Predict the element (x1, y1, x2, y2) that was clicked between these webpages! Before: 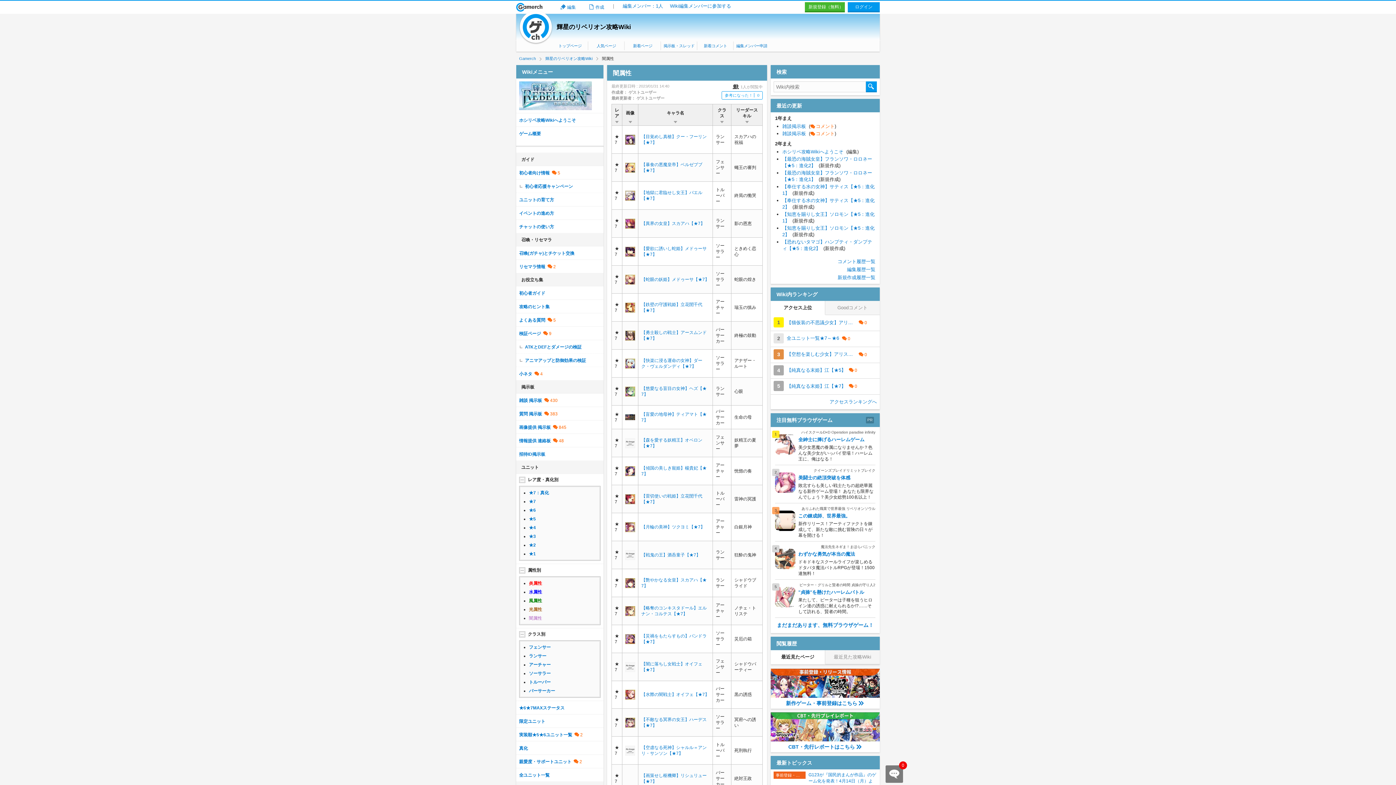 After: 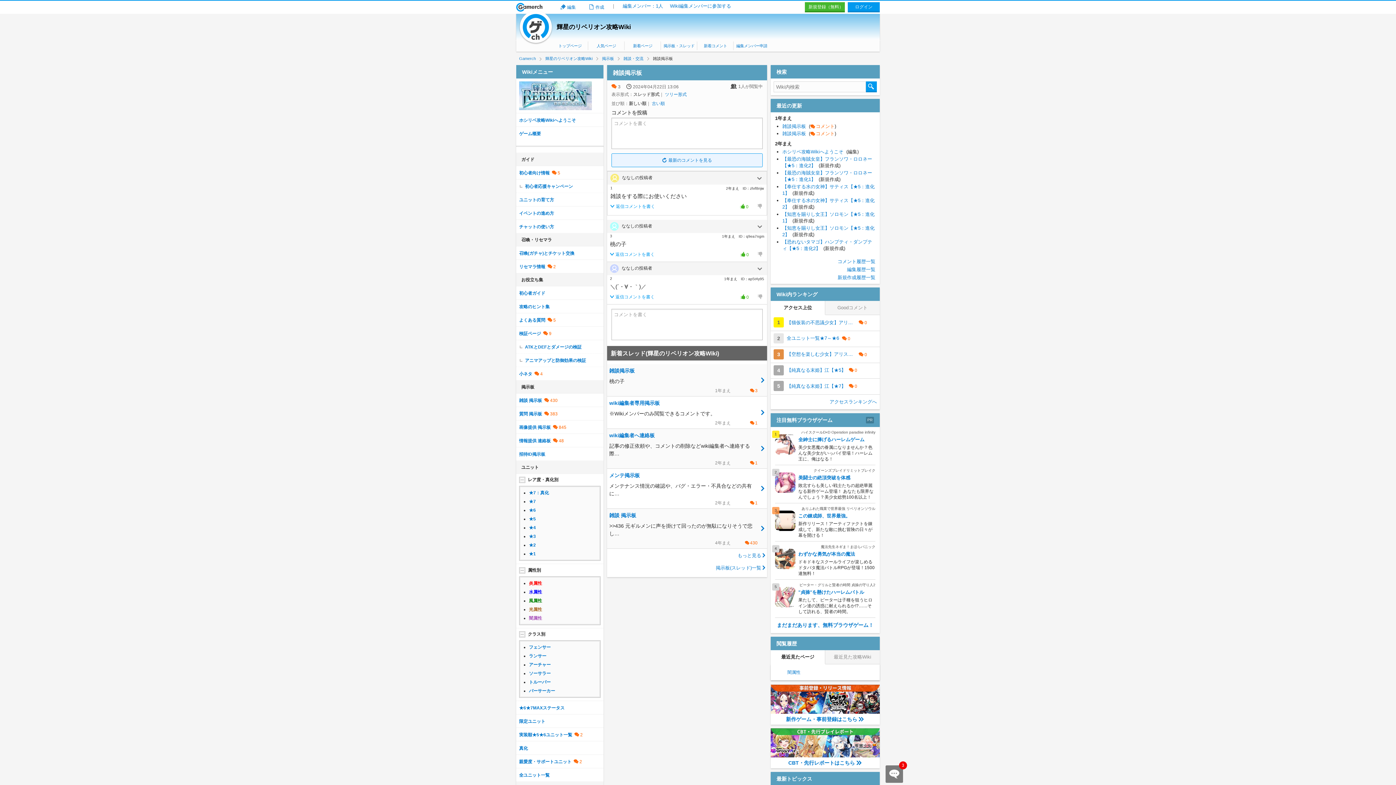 Action: bbox: (782, 123, 836, 129) label: 雑談掲示板 (コメント)